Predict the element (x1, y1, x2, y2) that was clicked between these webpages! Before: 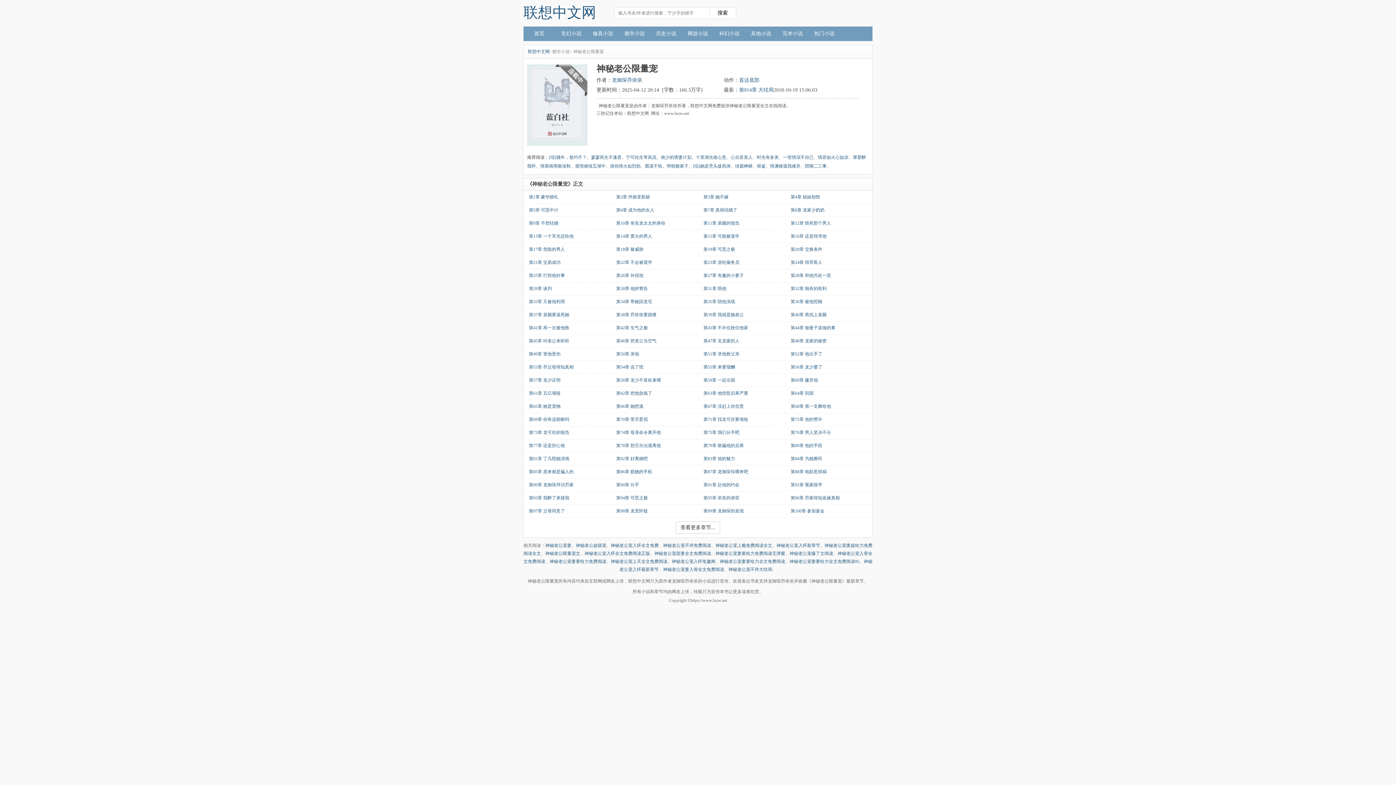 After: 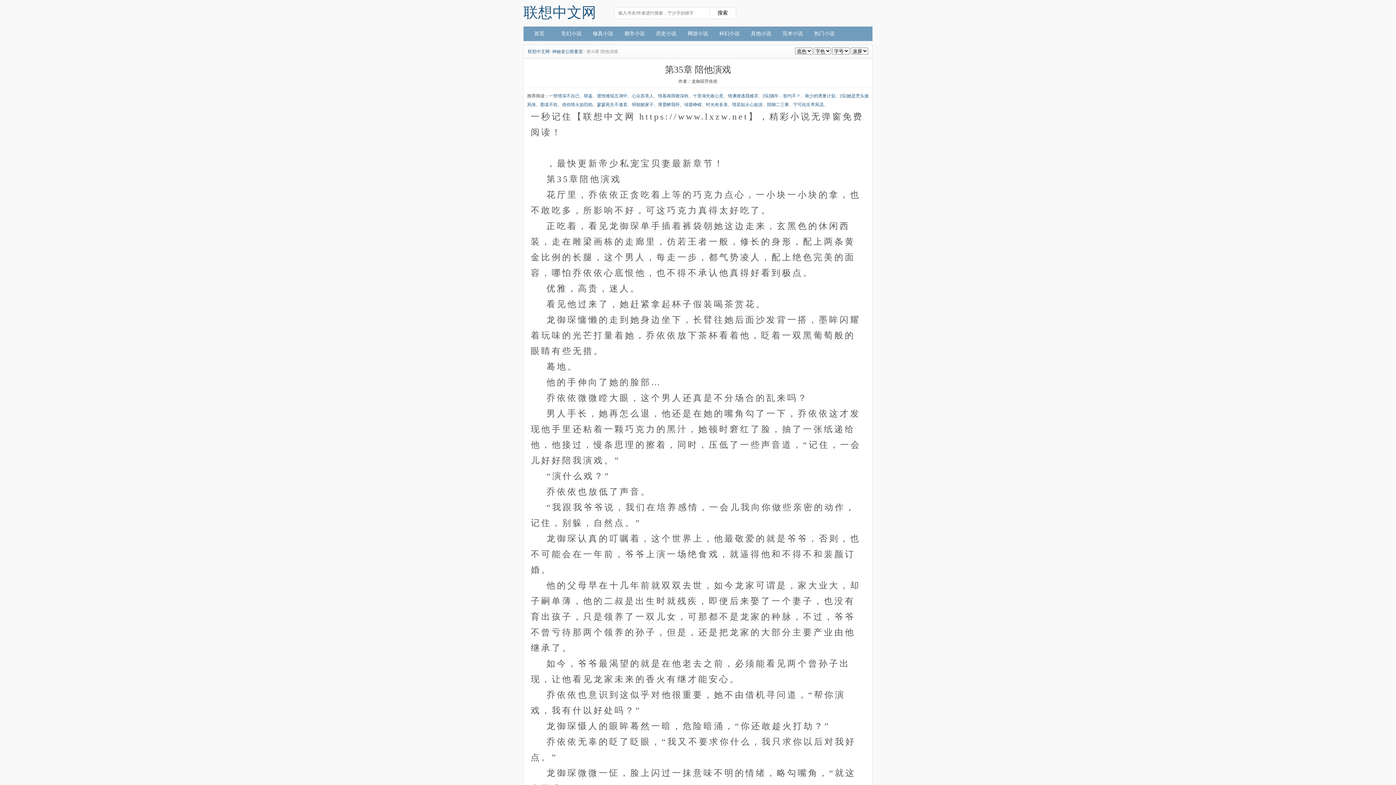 Action: bbox: (703, 299, 735, 304) label: 第35章 陪他演戏